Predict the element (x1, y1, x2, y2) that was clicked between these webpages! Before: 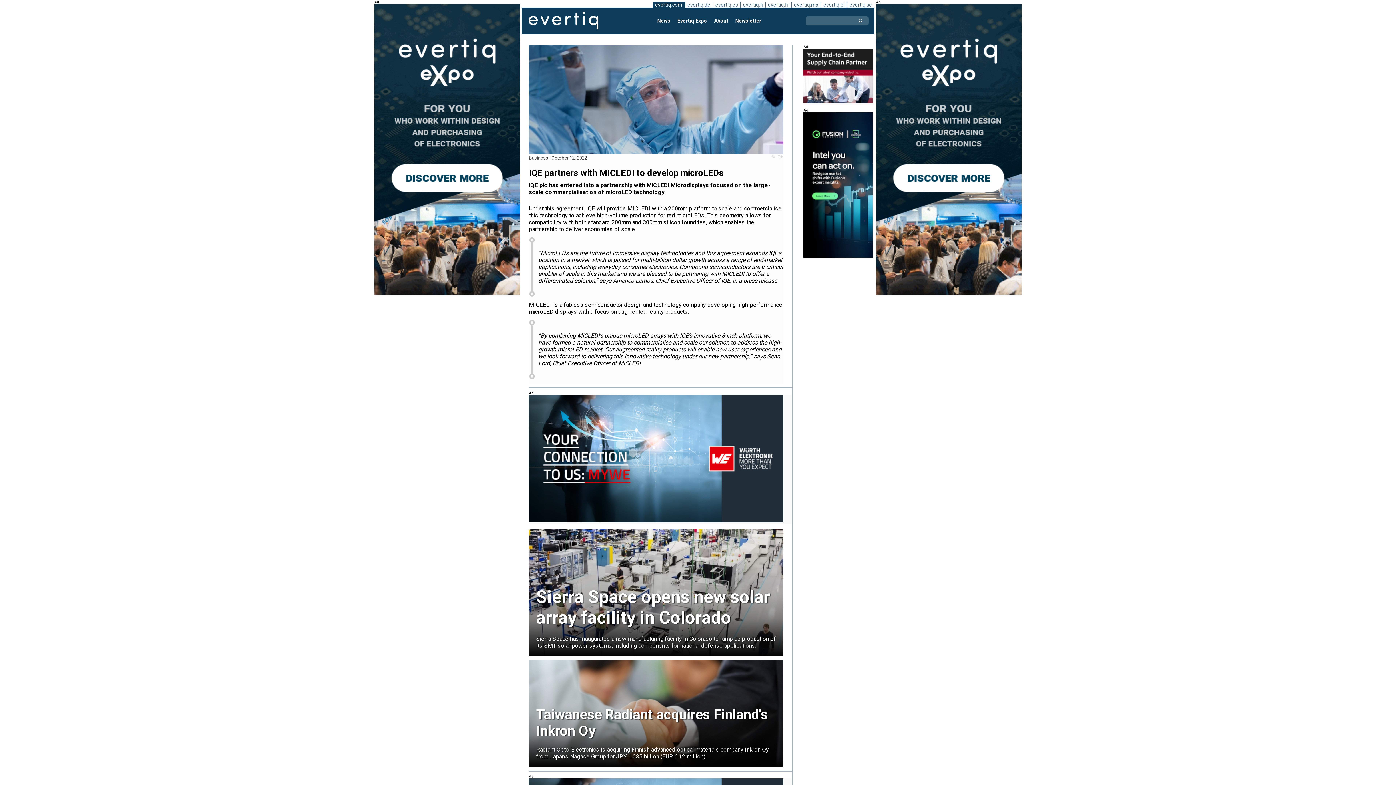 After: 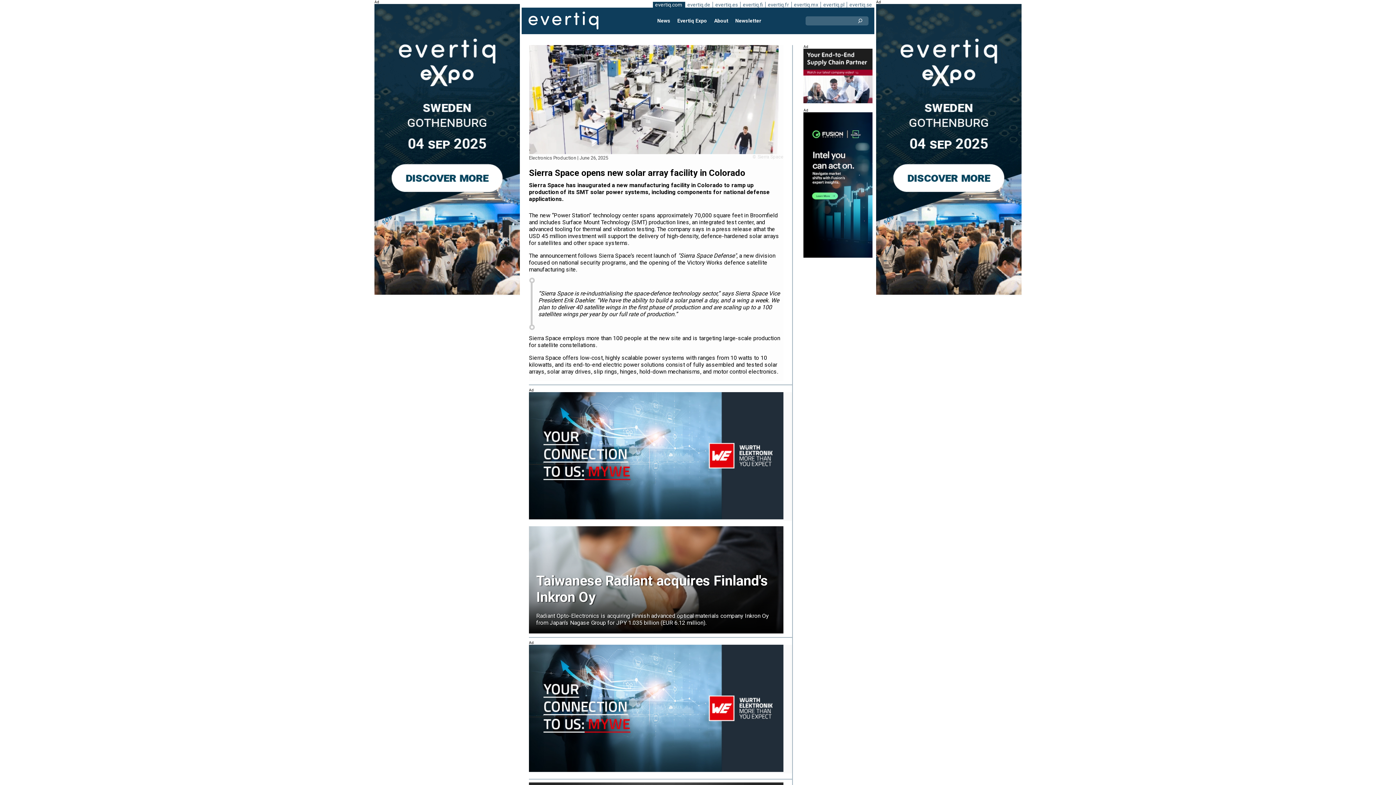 Action: label: Sierra Space opens new solar array facility in Colorado
Sierra Space has inaugurated a new manufacturing facility in Colorado to ramp up production of its SMT solar power systems, including components for national defense applications. bbox: (529, 529, 783, 656)